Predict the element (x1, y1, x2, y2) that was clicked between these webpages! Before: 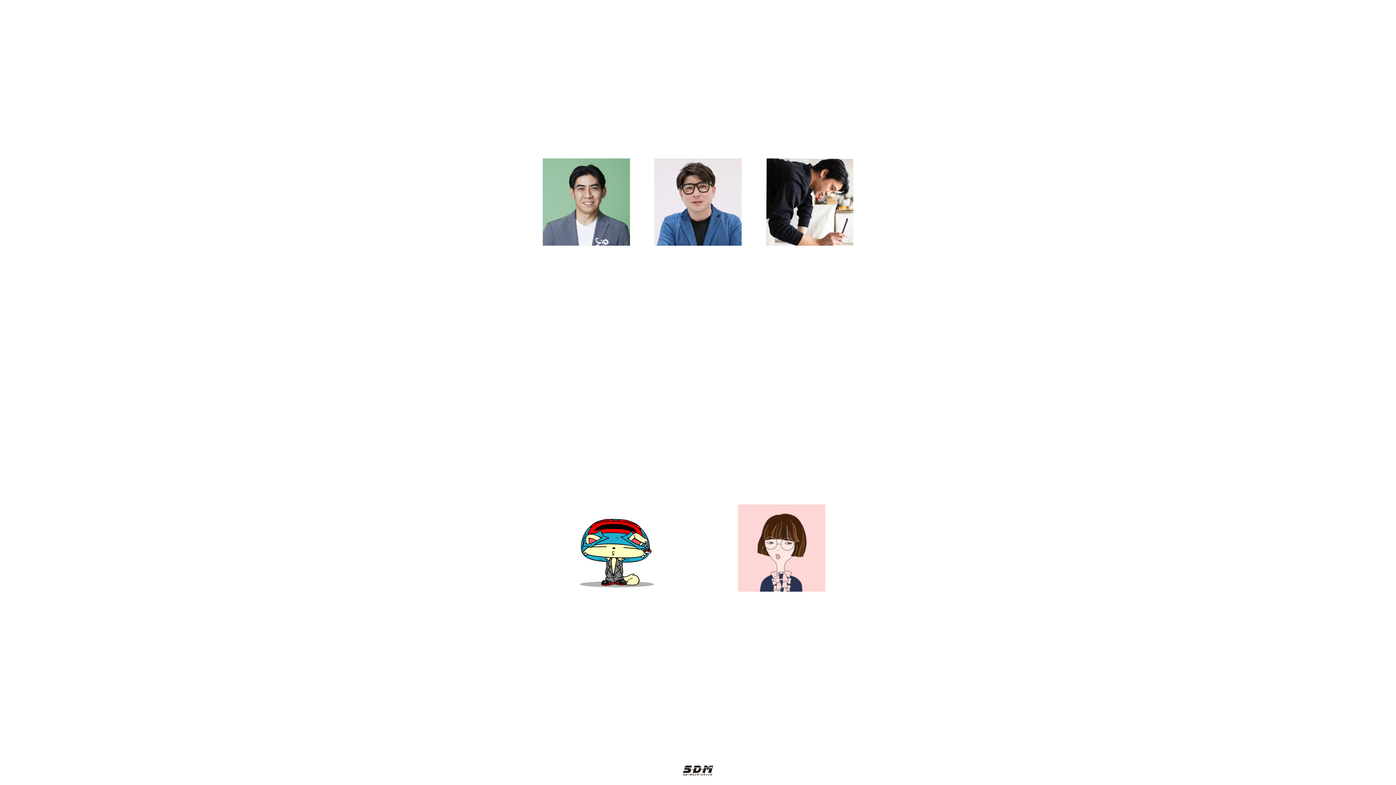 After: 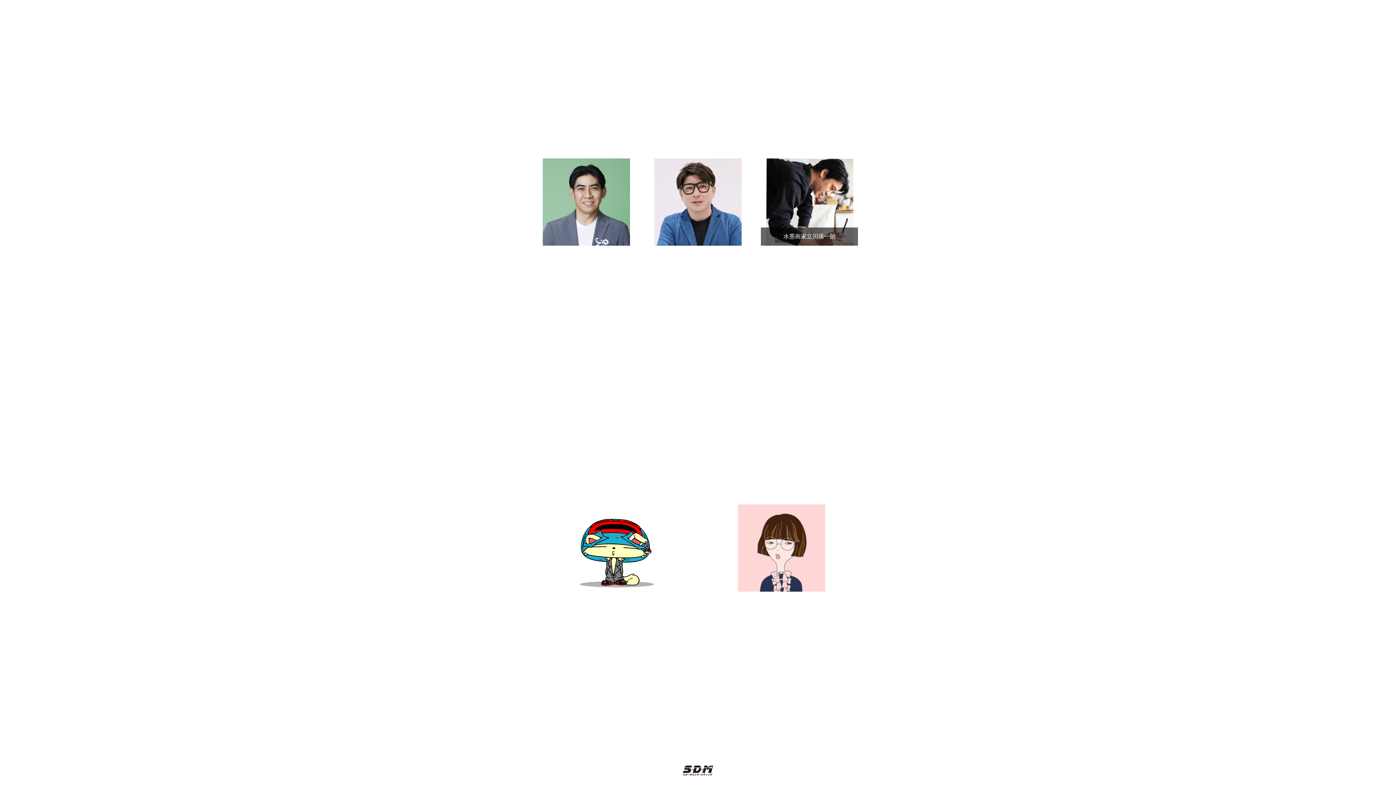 Action: bbox: (761, 158, 858, 245)